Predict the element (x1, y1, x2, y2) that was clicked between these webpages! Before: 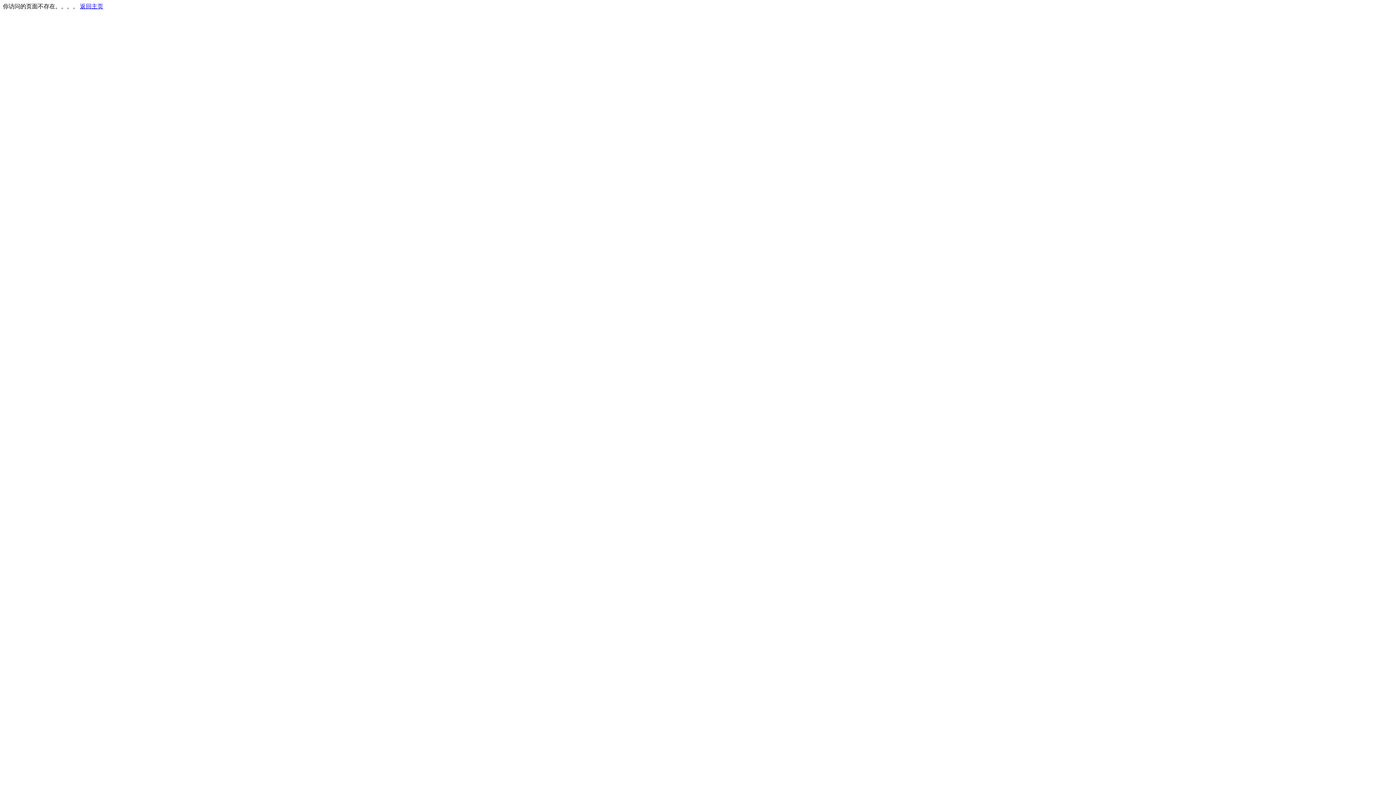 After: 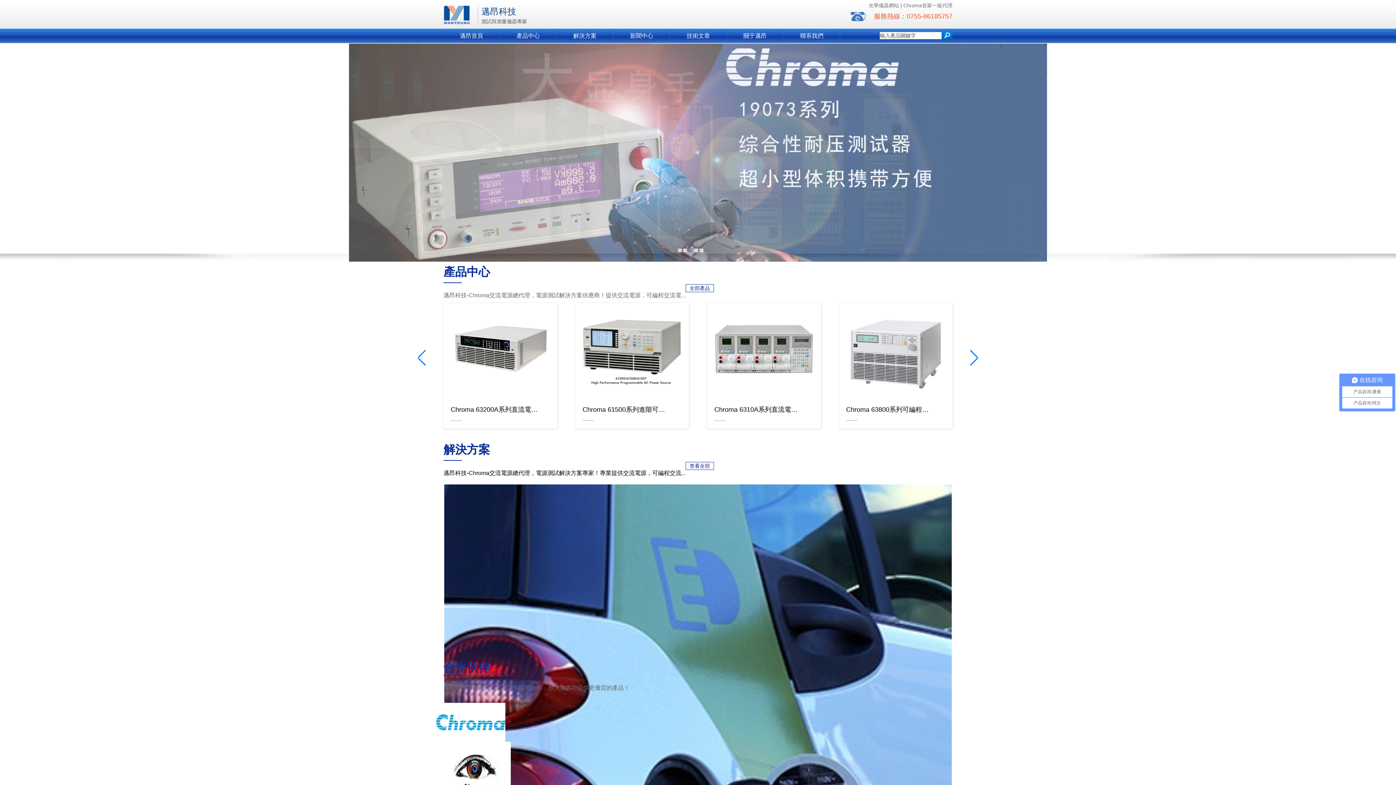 Action: bbox: (80, 3, 103, 9) label: 返回主页